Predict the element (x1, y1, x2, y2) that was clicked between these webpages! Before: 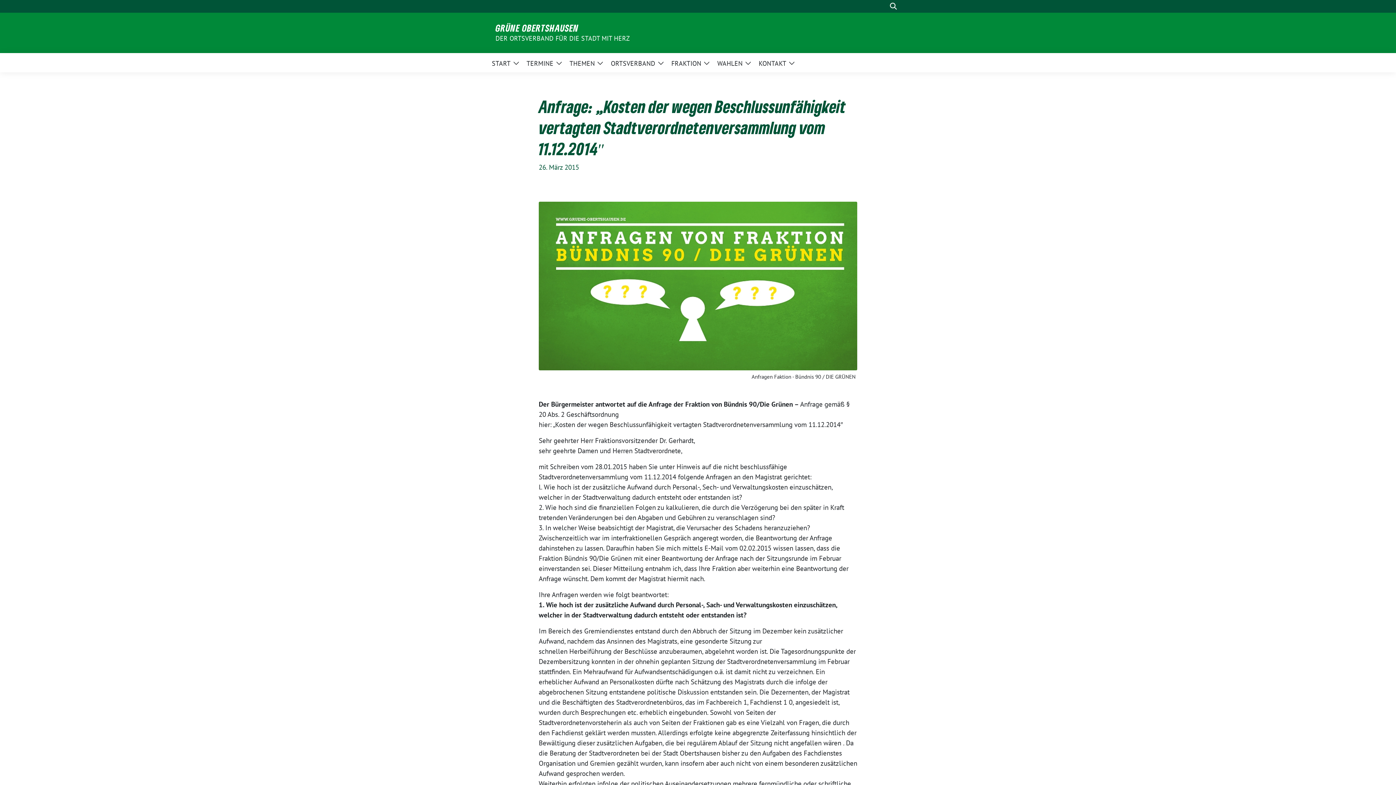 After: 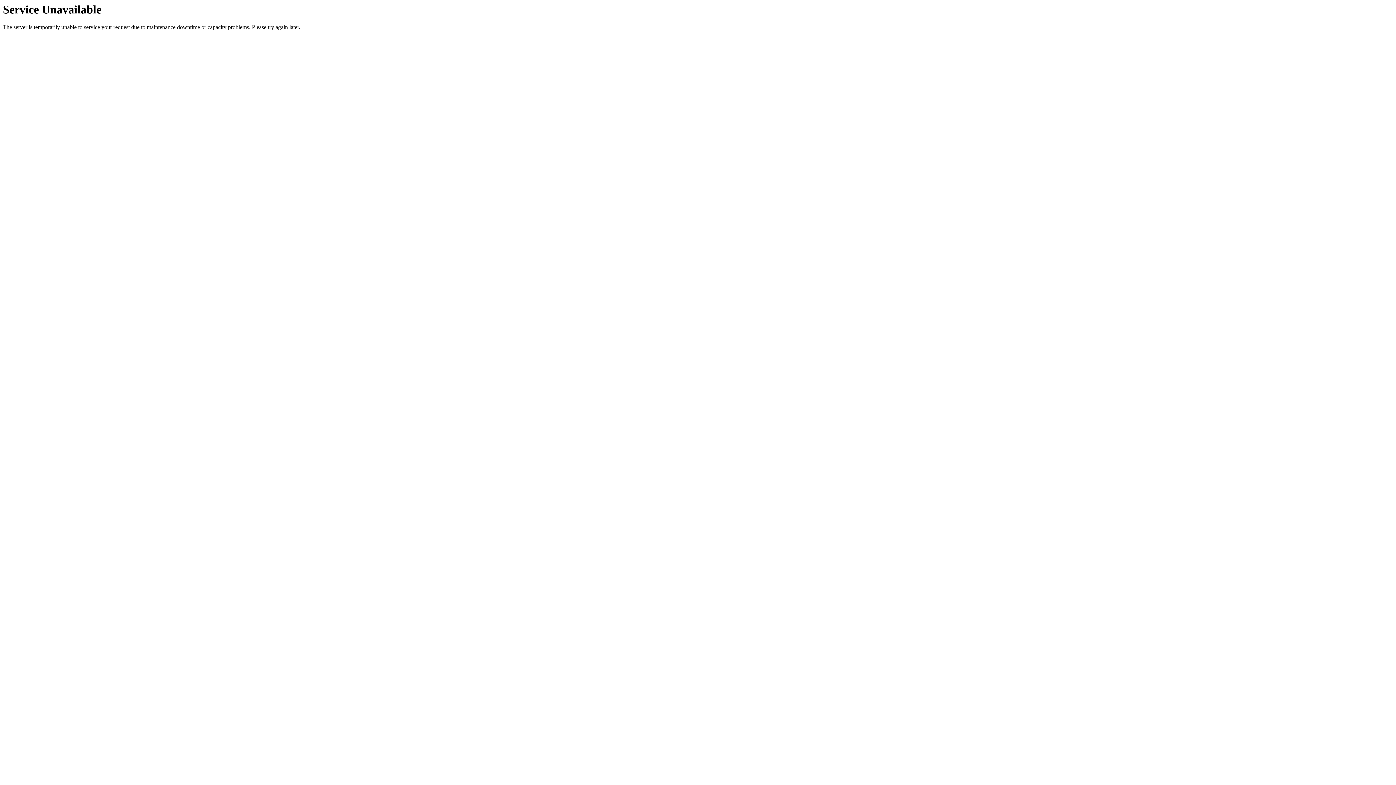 Action: bbox: (495, 22, 630, 33) label: GRÜNE OBERTSHAUSEN